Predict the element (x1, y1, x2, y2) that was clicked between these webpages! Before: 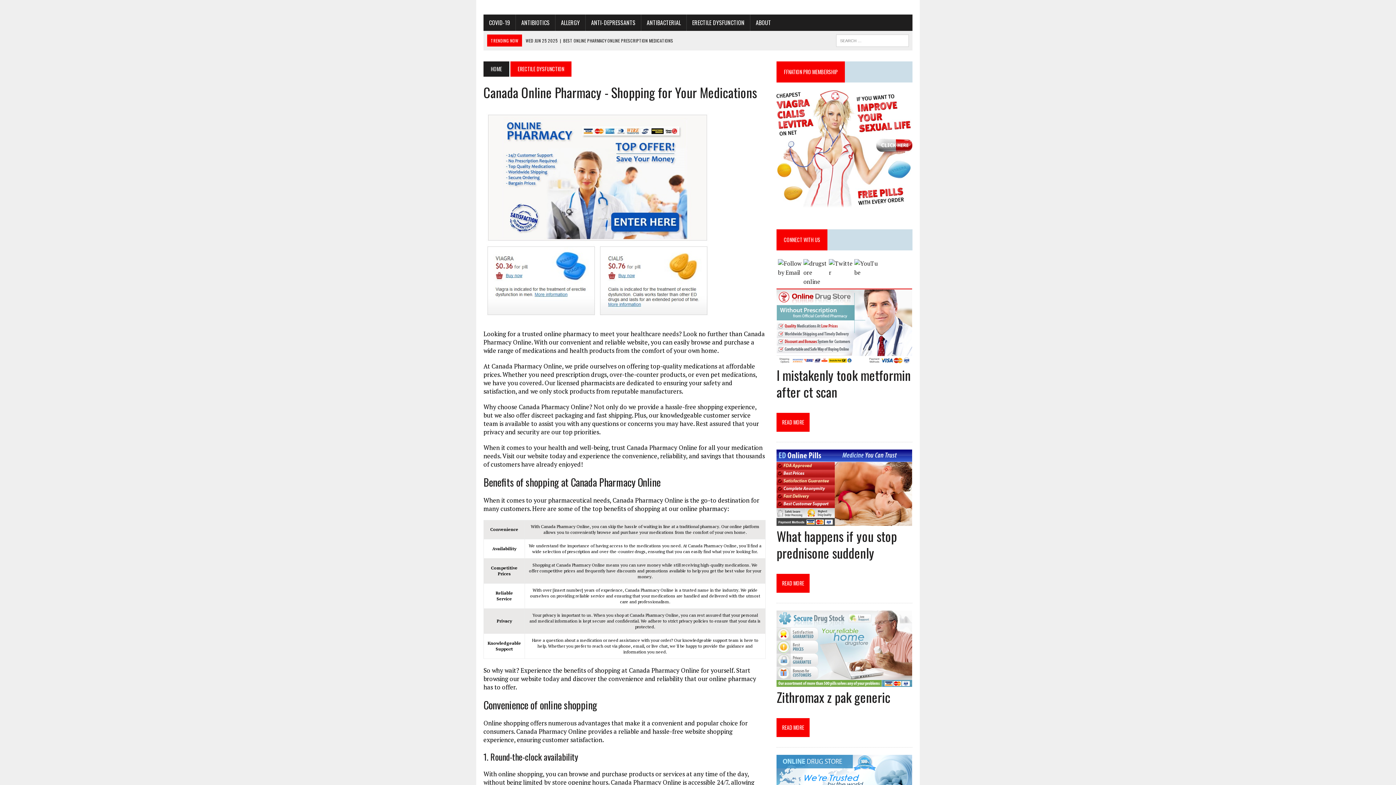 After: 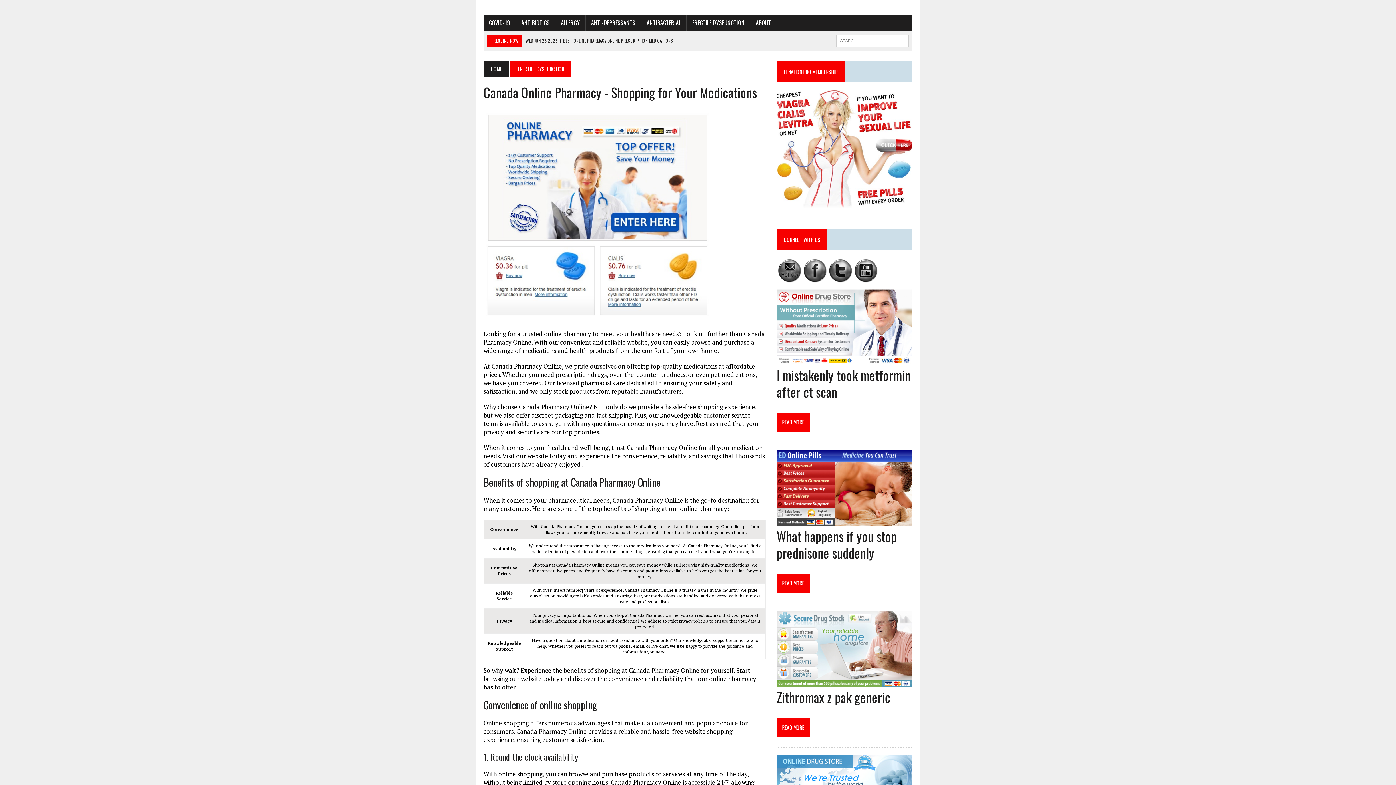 Action: label: HOME bbox: (483, 61, 509, 76)